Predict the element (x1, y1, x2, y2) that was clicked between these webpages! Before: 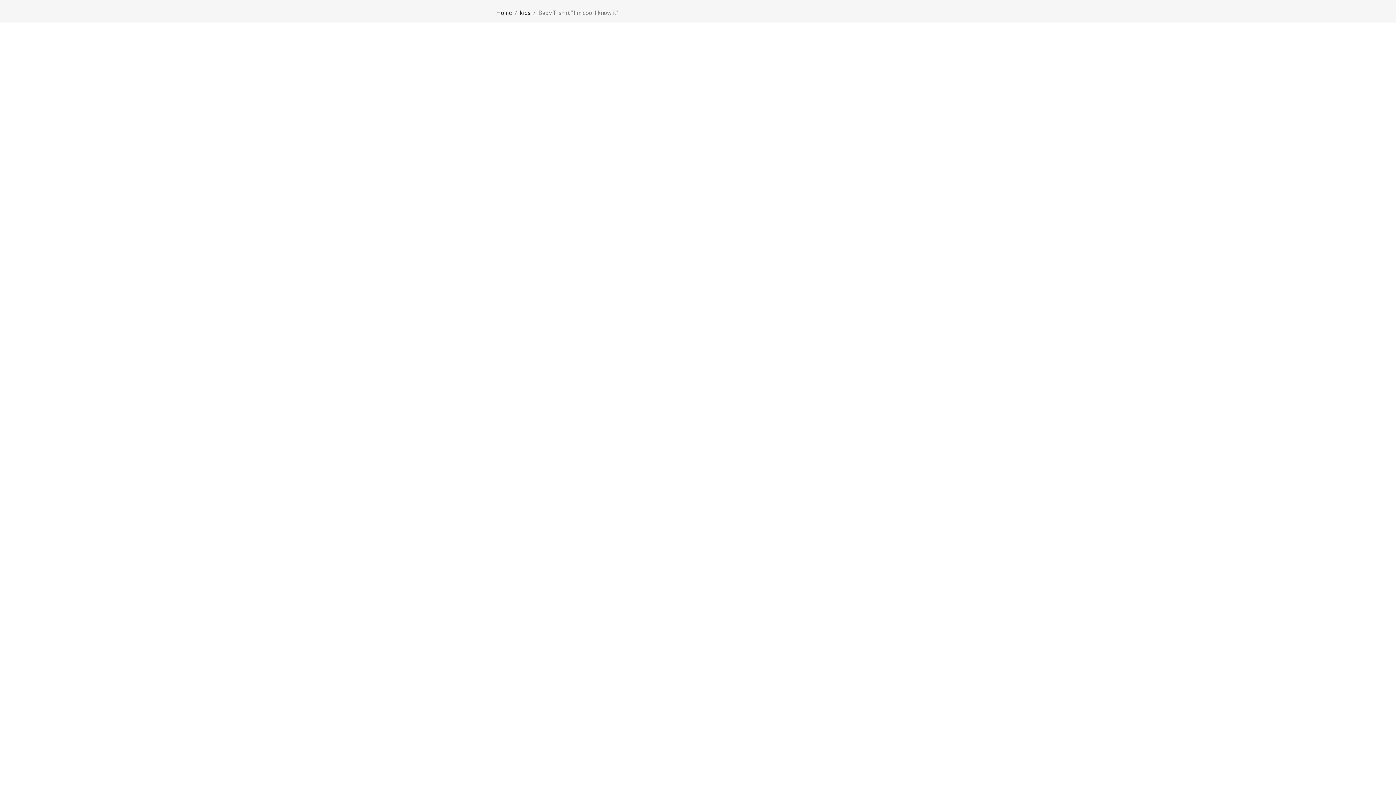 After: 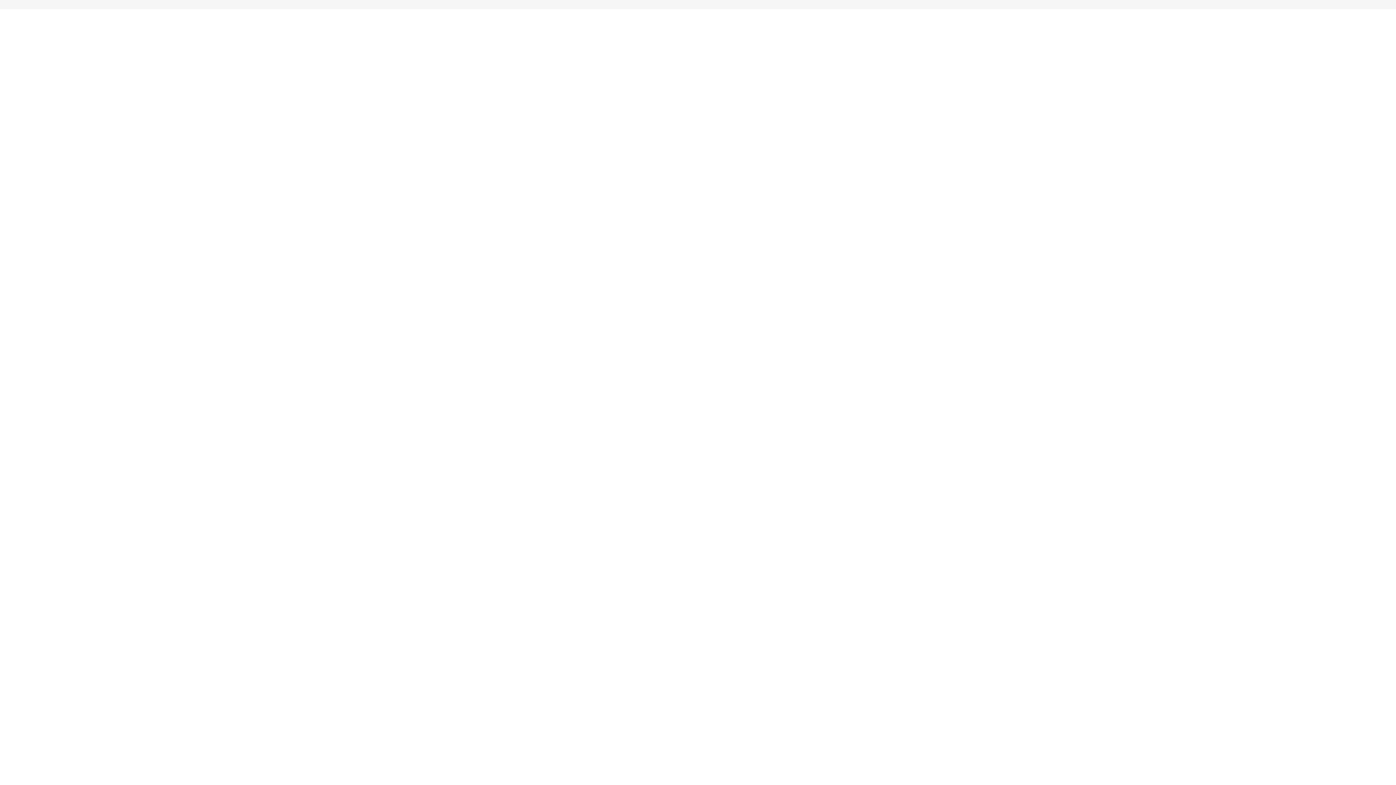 Action: bbox: (496, 9, 512, 16) label: Home